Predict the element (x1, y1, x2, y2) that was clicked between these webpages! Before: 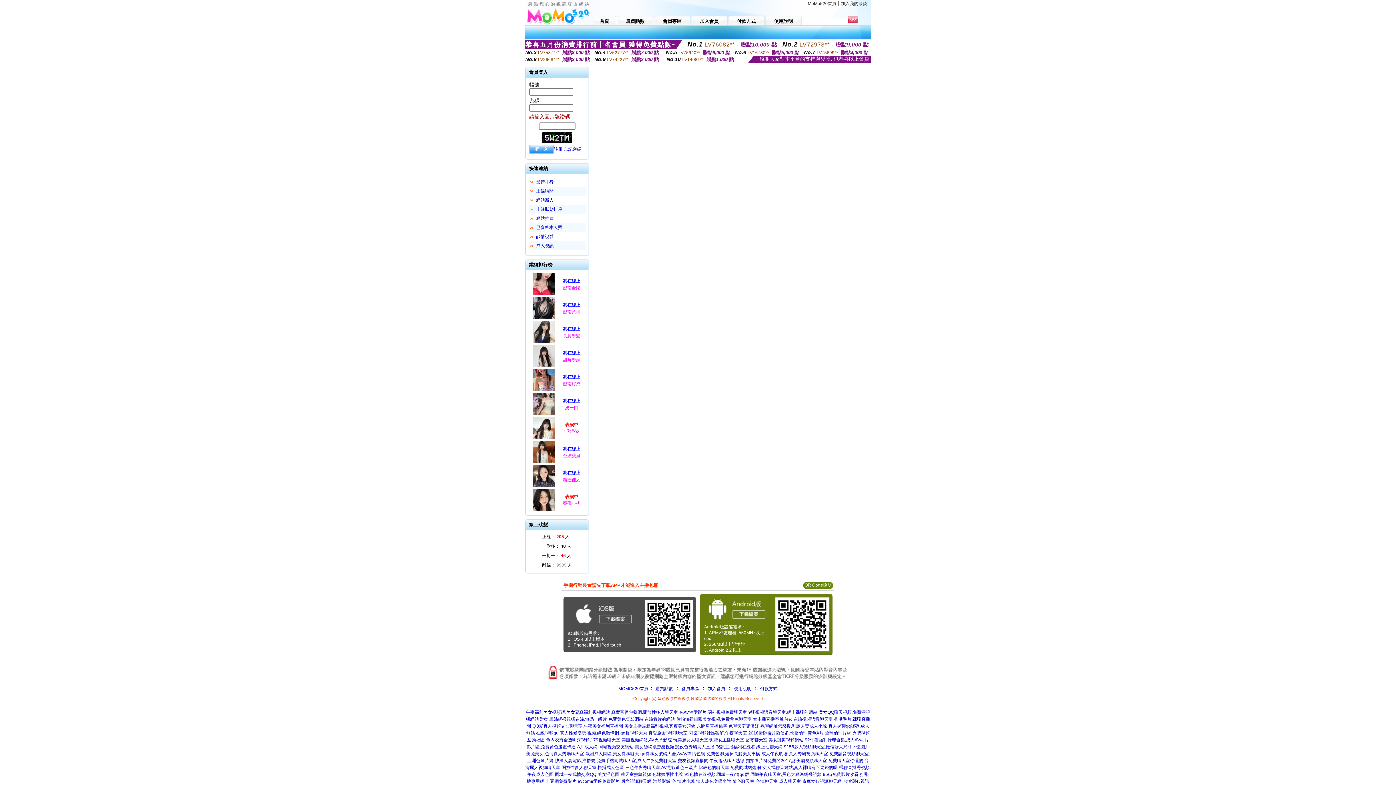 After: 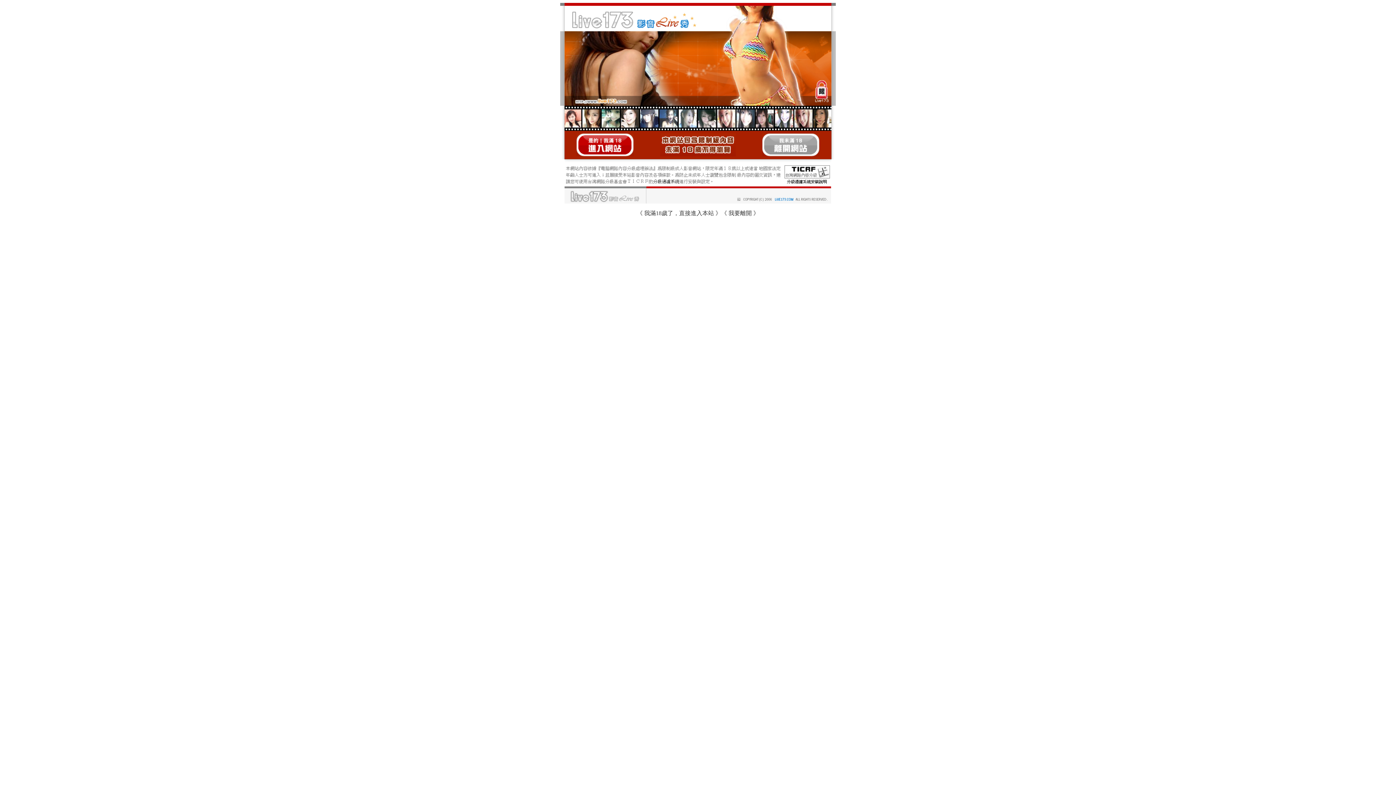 Action: bbox: (756, 779, 777, 784) label: 色情聊天室